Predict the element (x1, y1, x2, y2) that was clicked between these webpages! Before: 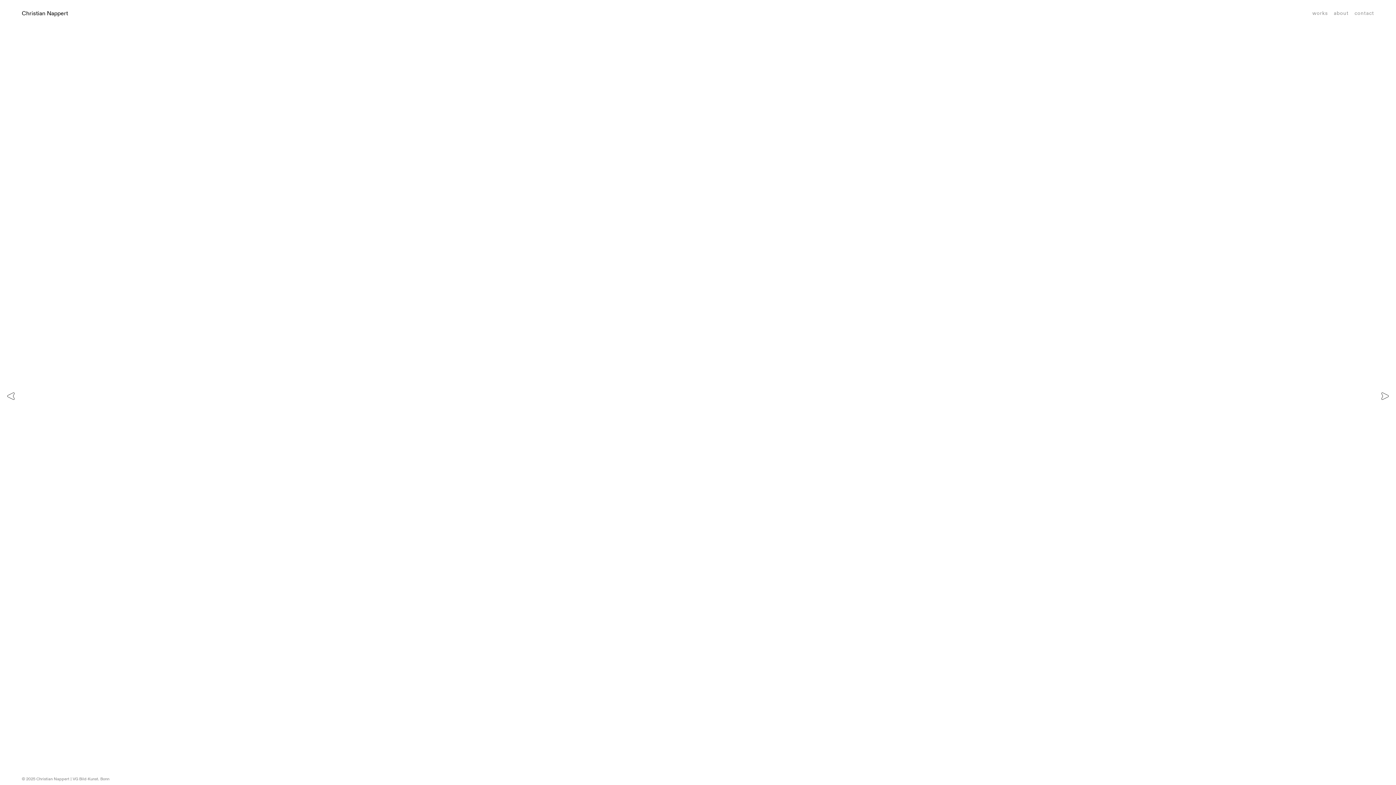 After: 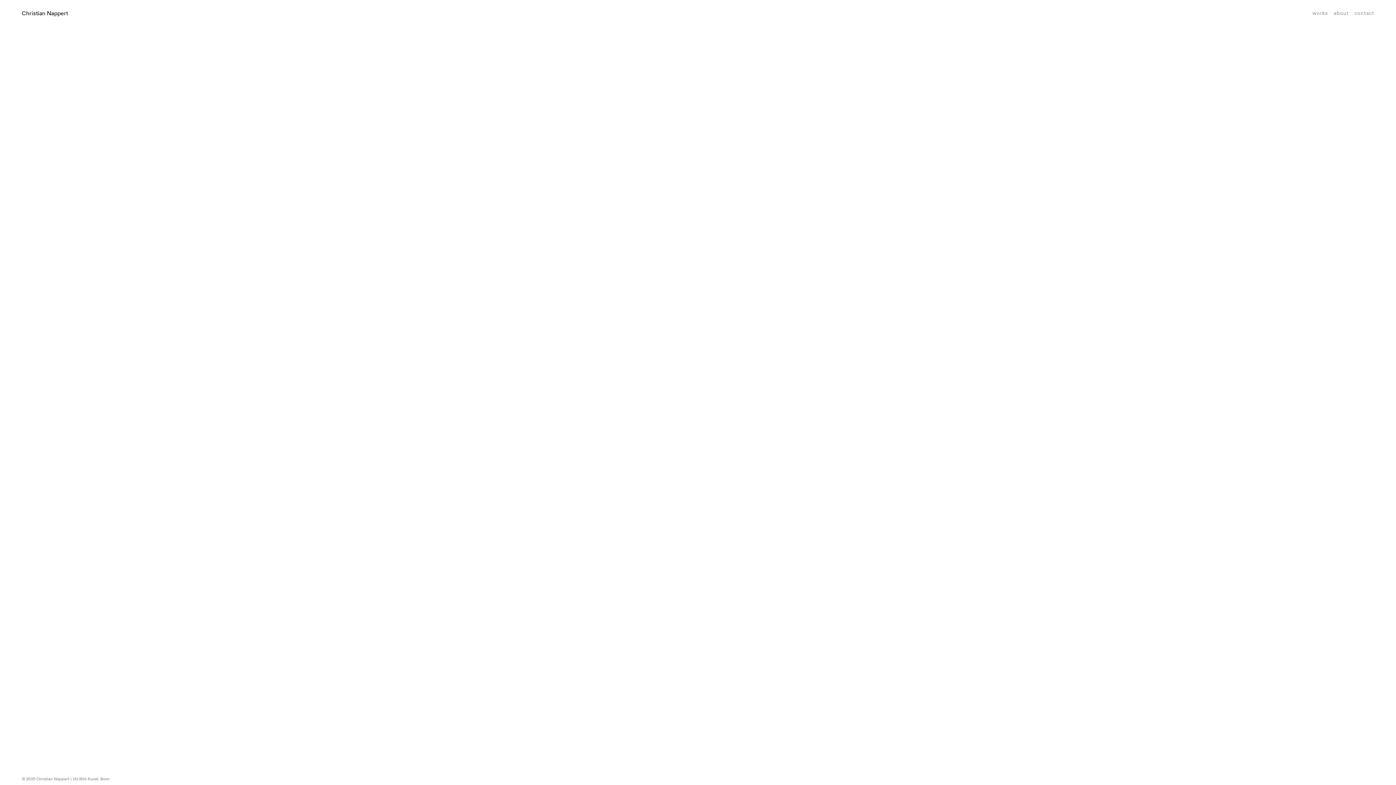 Action: bbox: (1312, 9, 1328, 17) label: works